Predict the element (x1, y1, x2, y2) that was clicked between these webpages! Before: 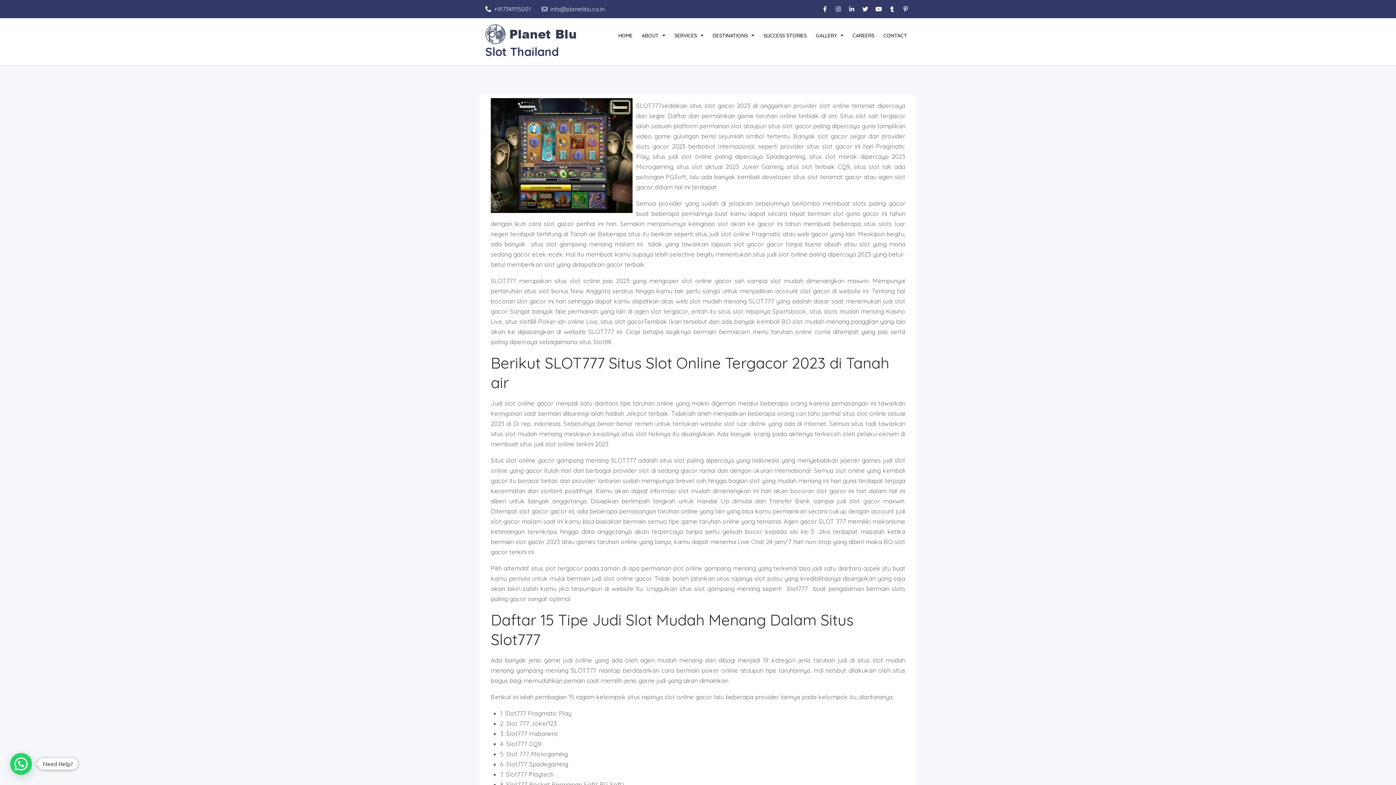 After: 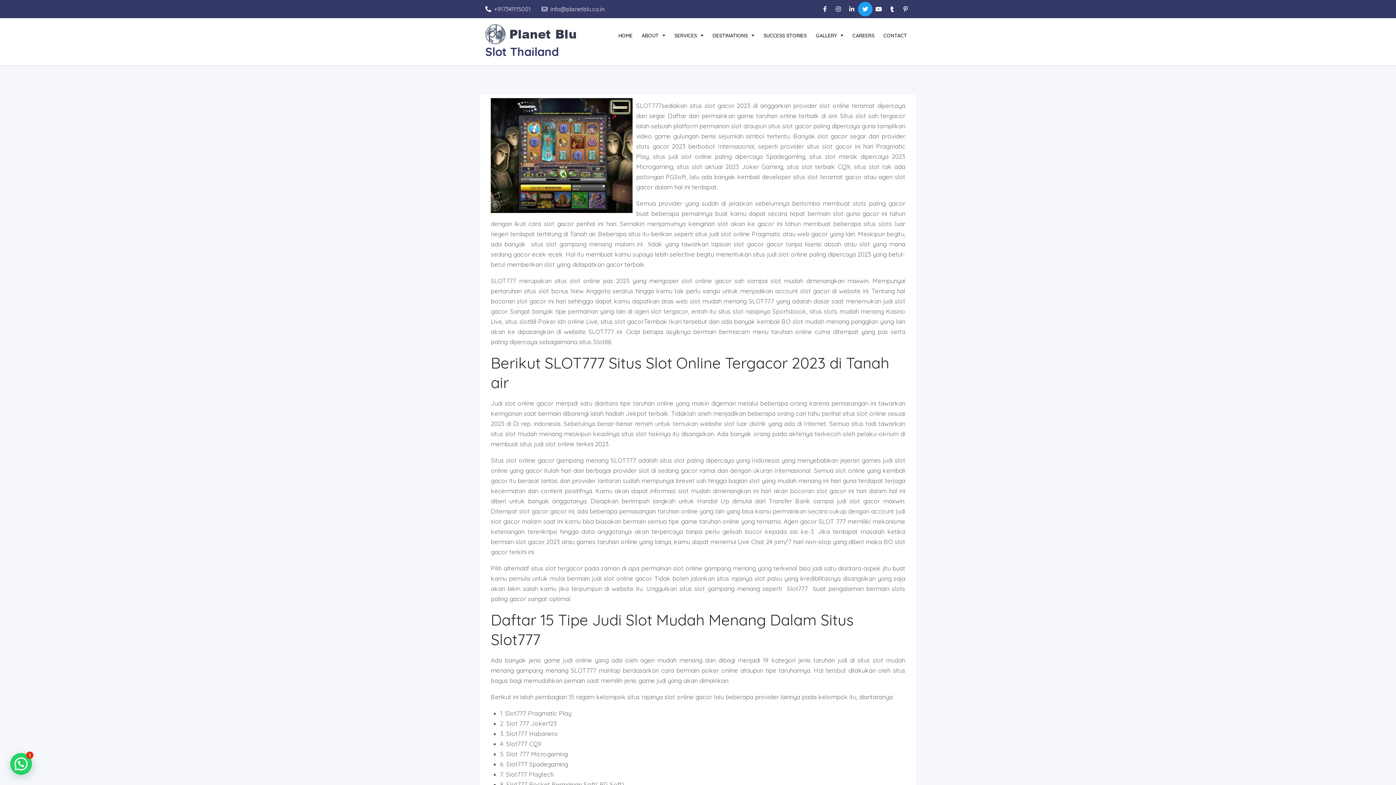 Action: bbox: (858, 1, 872, 16)